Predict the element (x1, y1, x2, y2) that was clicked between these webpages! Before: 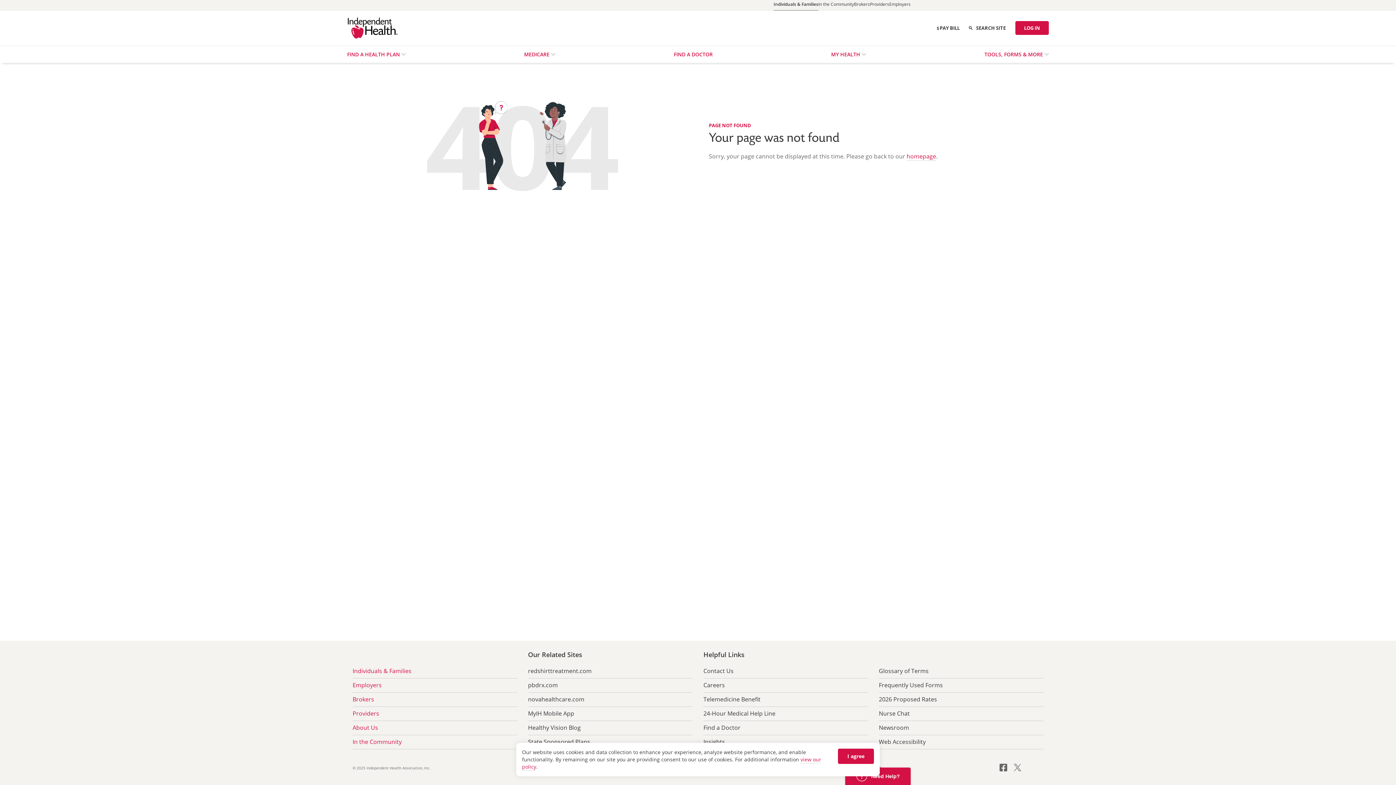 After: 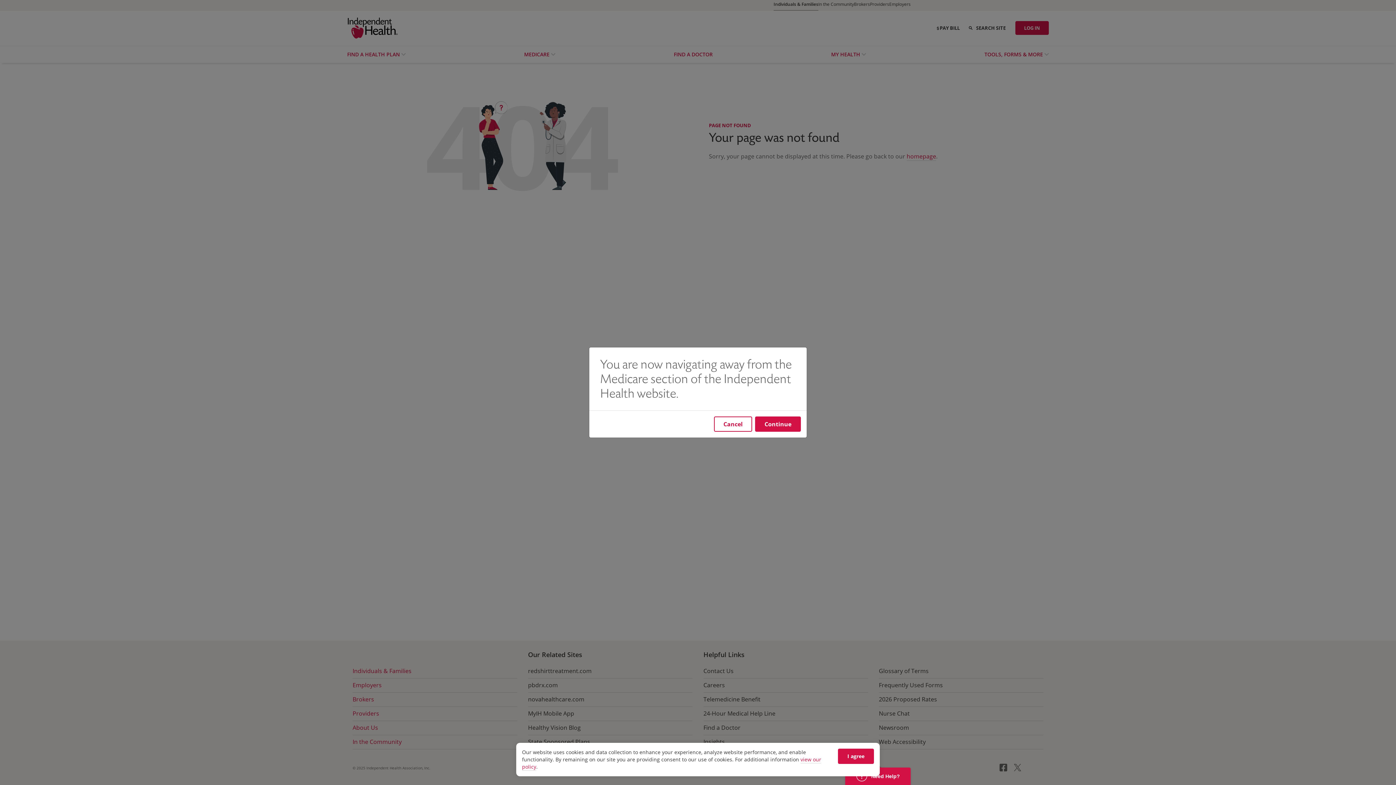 Action: label: 24-Hour Medical Help Line bbox: (703, 709, 775, 717)